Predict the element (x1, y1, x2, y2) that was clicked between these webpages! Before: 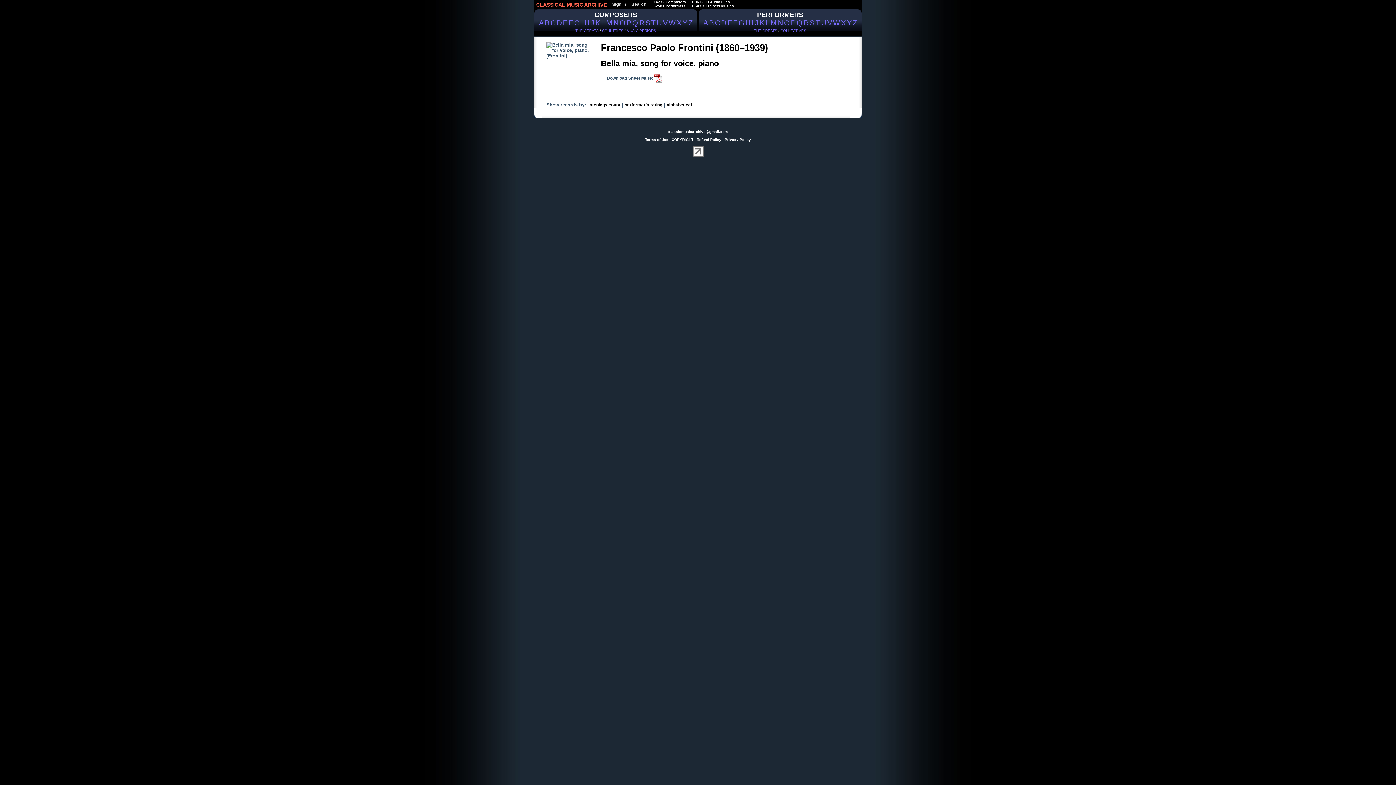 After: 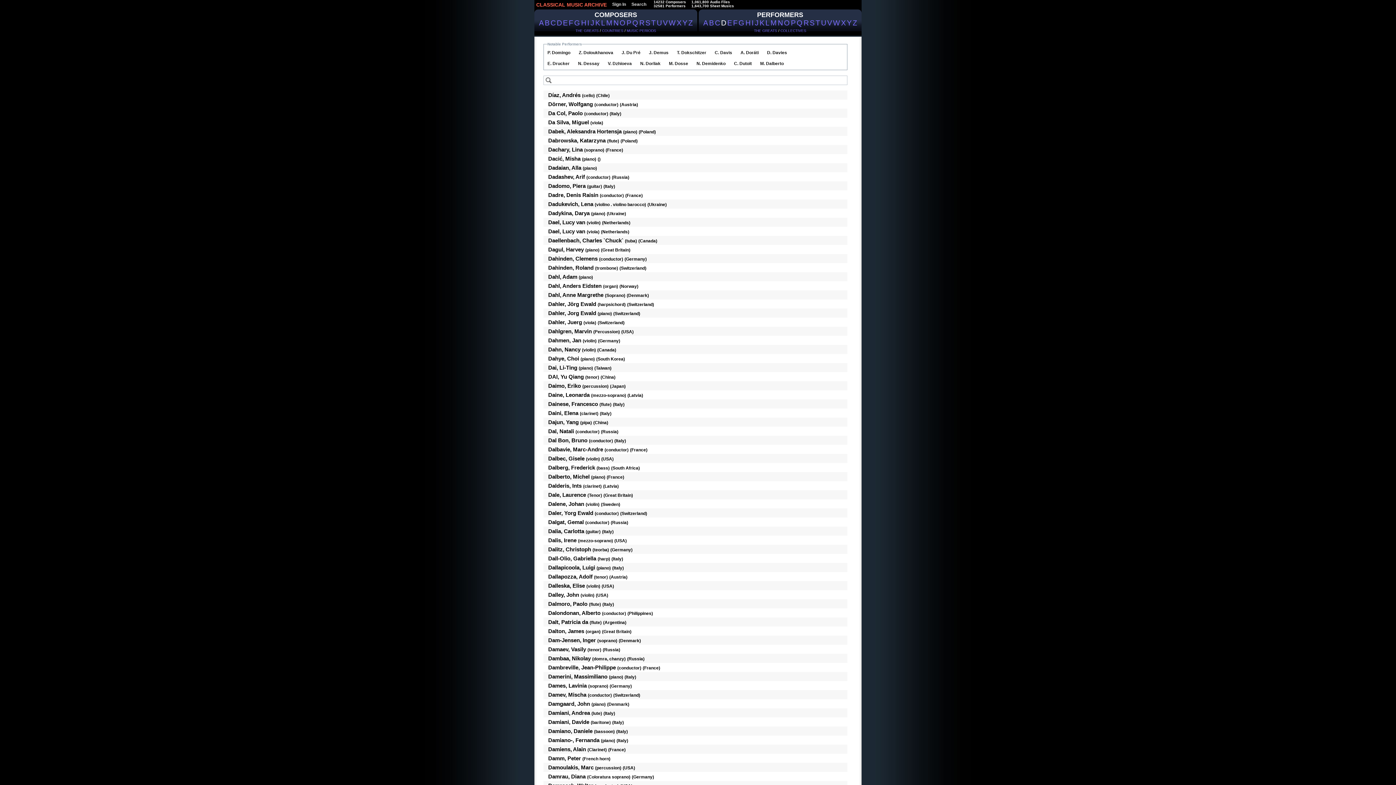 Action: label: D bbox: (721, 18, 726, 26)